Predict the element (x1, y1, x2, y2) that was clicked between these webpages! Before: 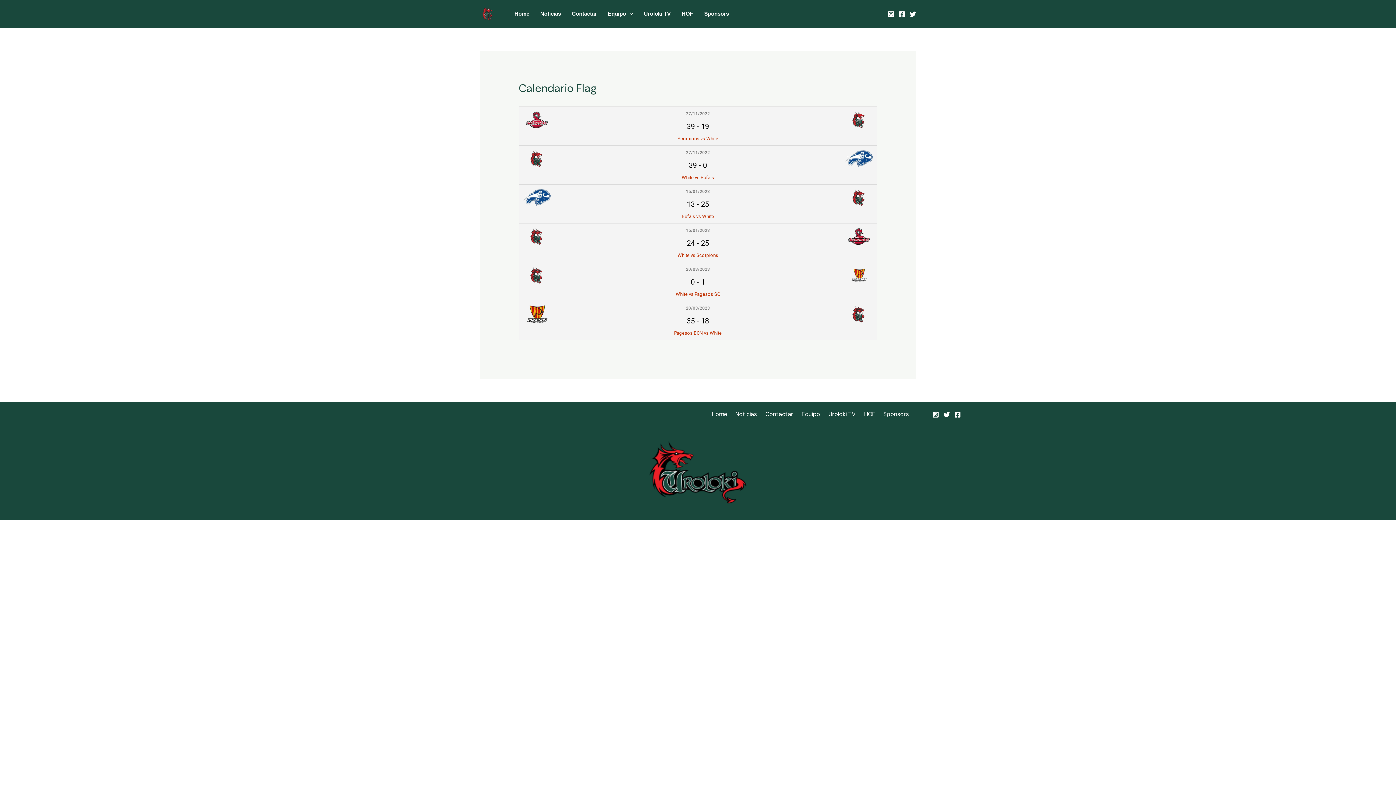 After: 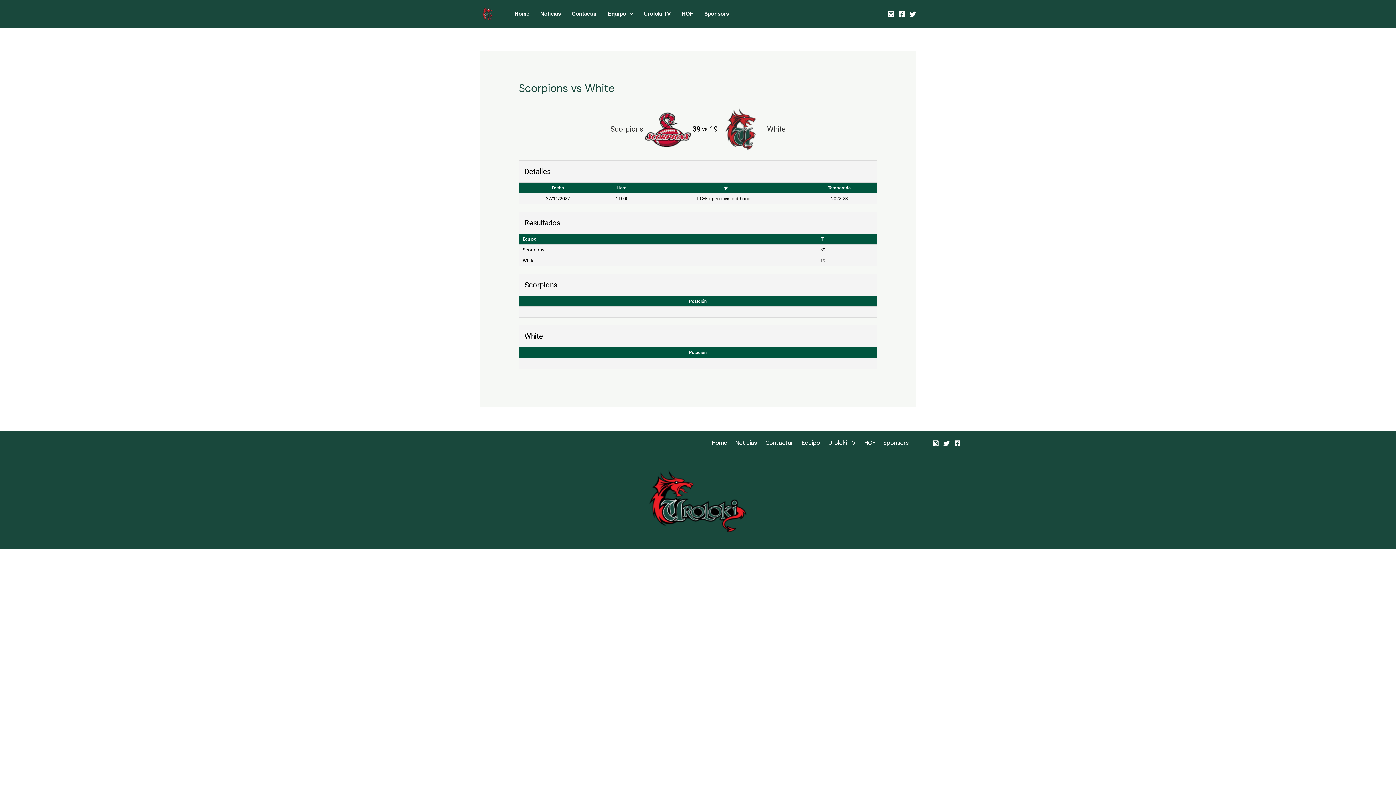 Action: label: Scorpions vs White bbox: (677, 136, 718, 141)